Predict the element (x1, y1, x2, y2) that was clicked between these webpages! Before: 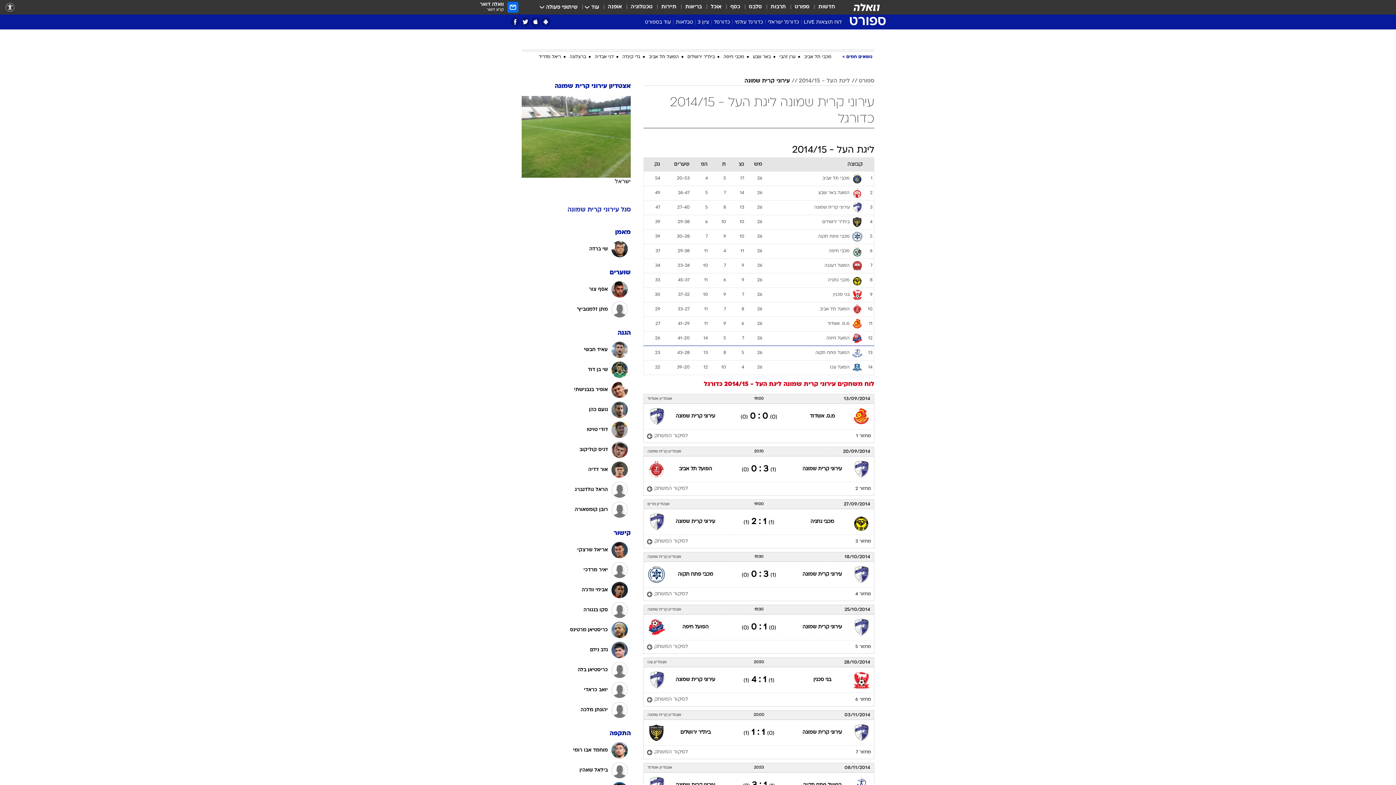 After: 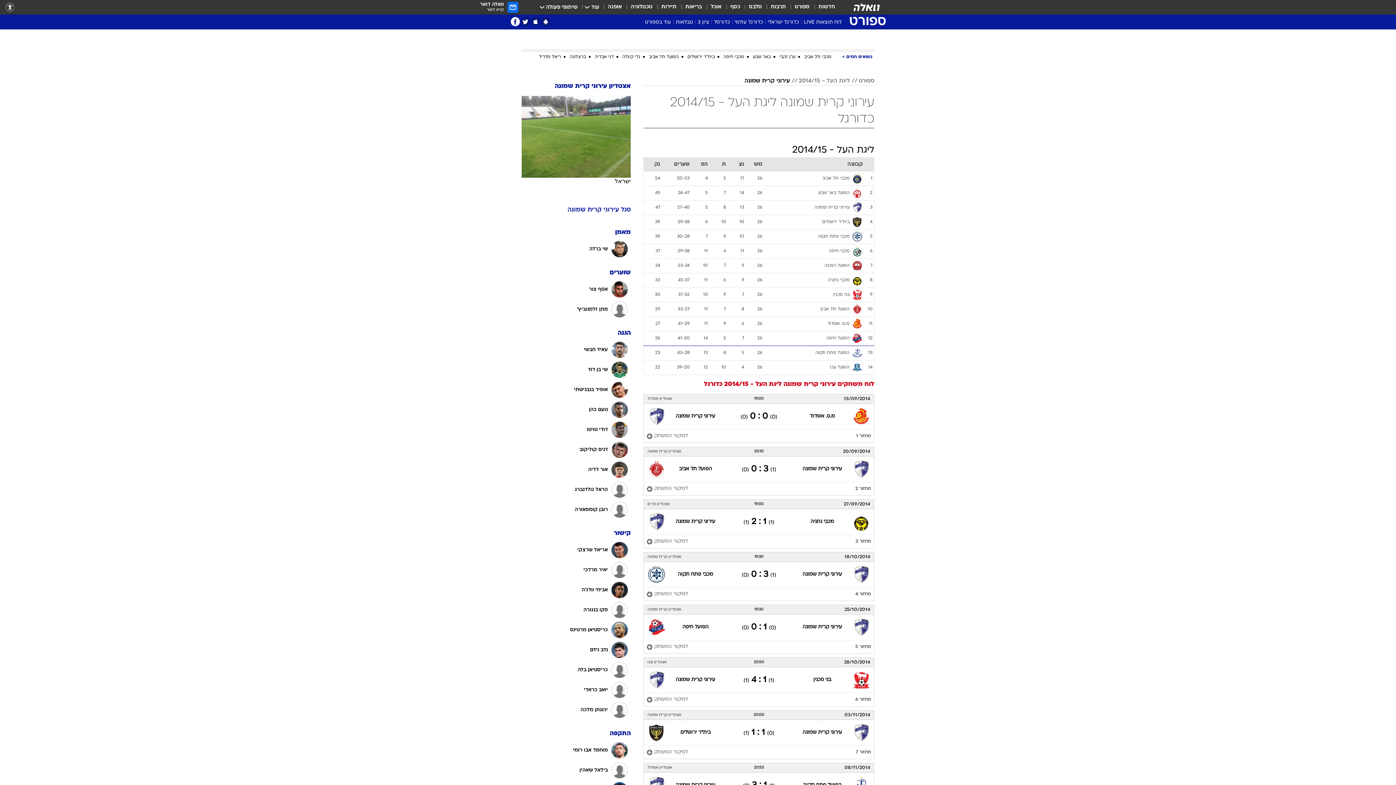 Action: bbox: (510, 17, 520, 26) label: פייסבוק